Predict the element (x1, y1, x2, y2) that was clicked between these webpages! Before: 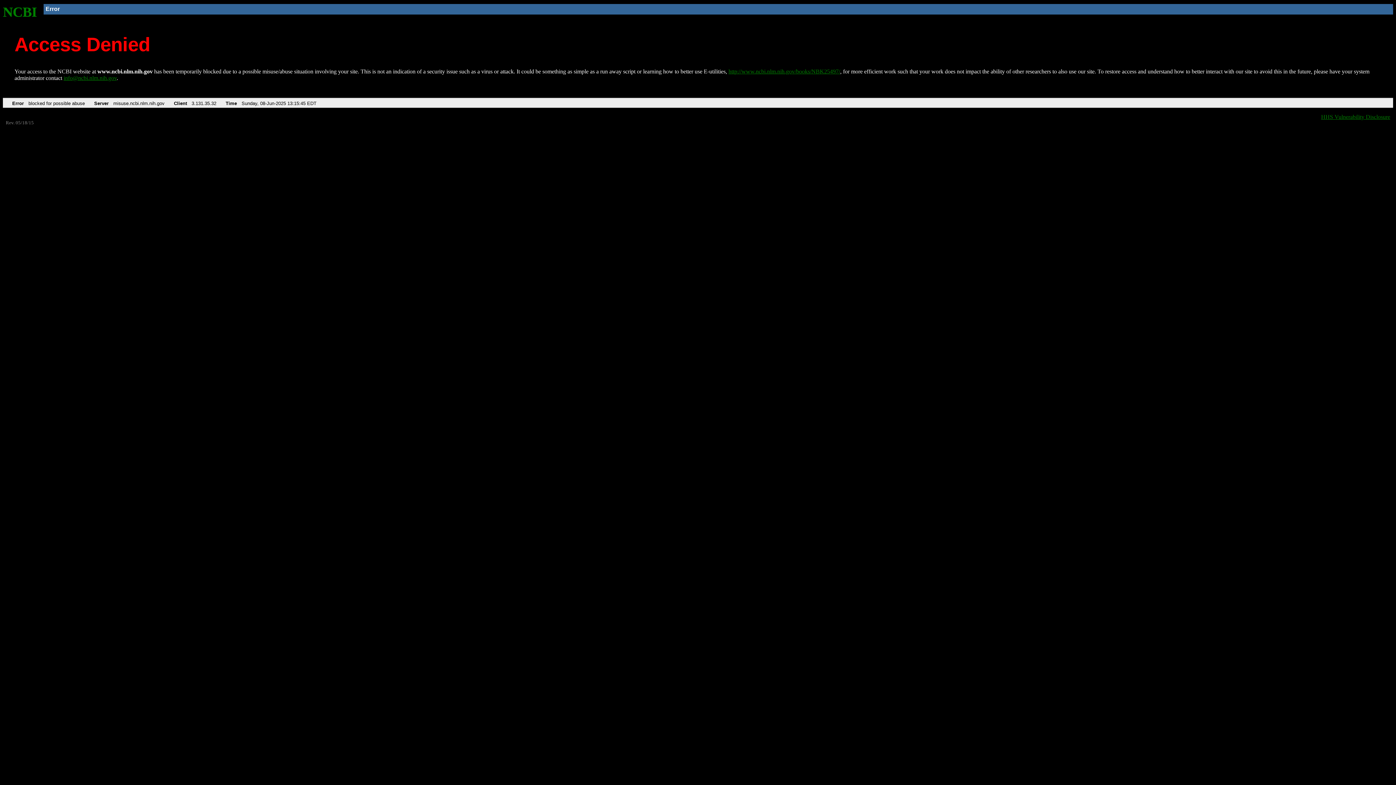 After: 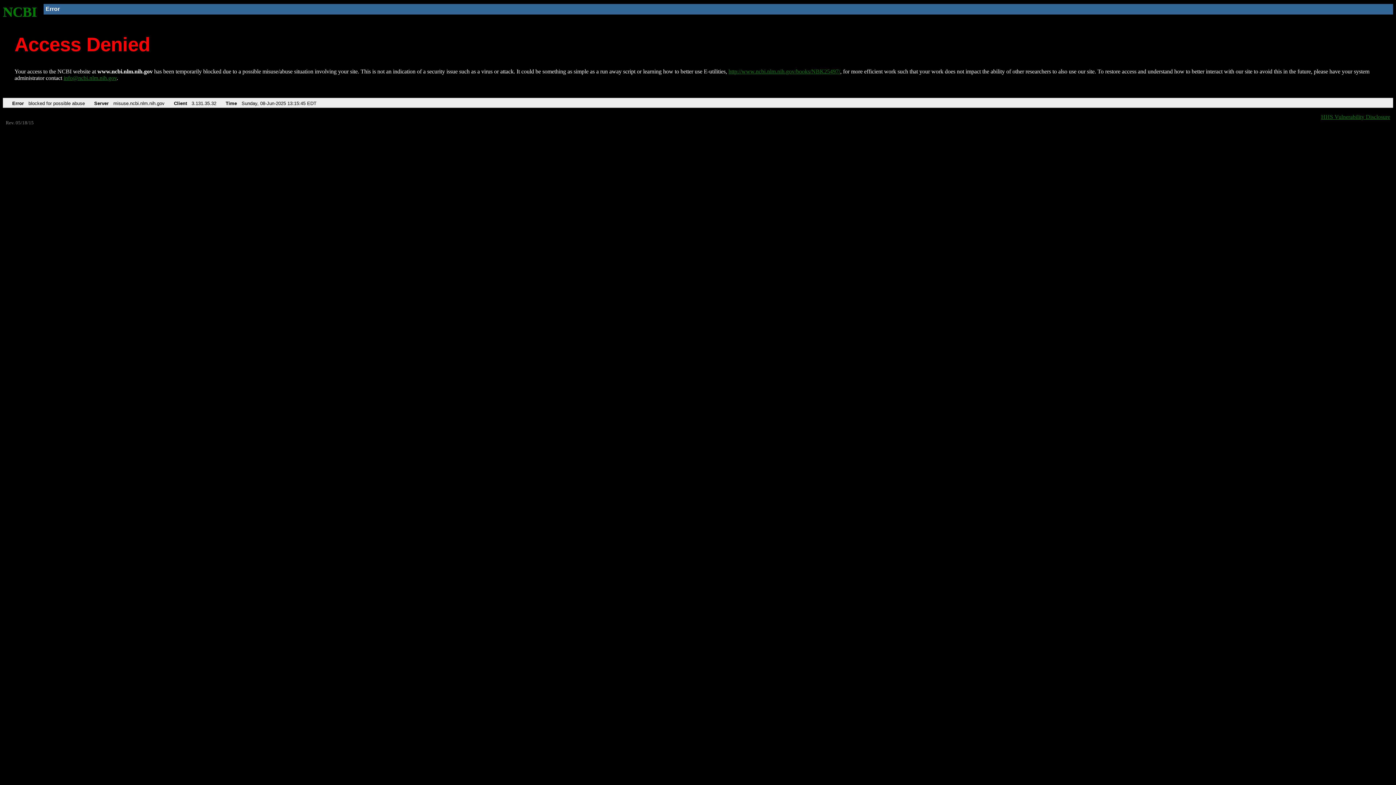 Action: label: info@ncbi.nlm.nih.gov bbox: (63, 75, 116, 81)